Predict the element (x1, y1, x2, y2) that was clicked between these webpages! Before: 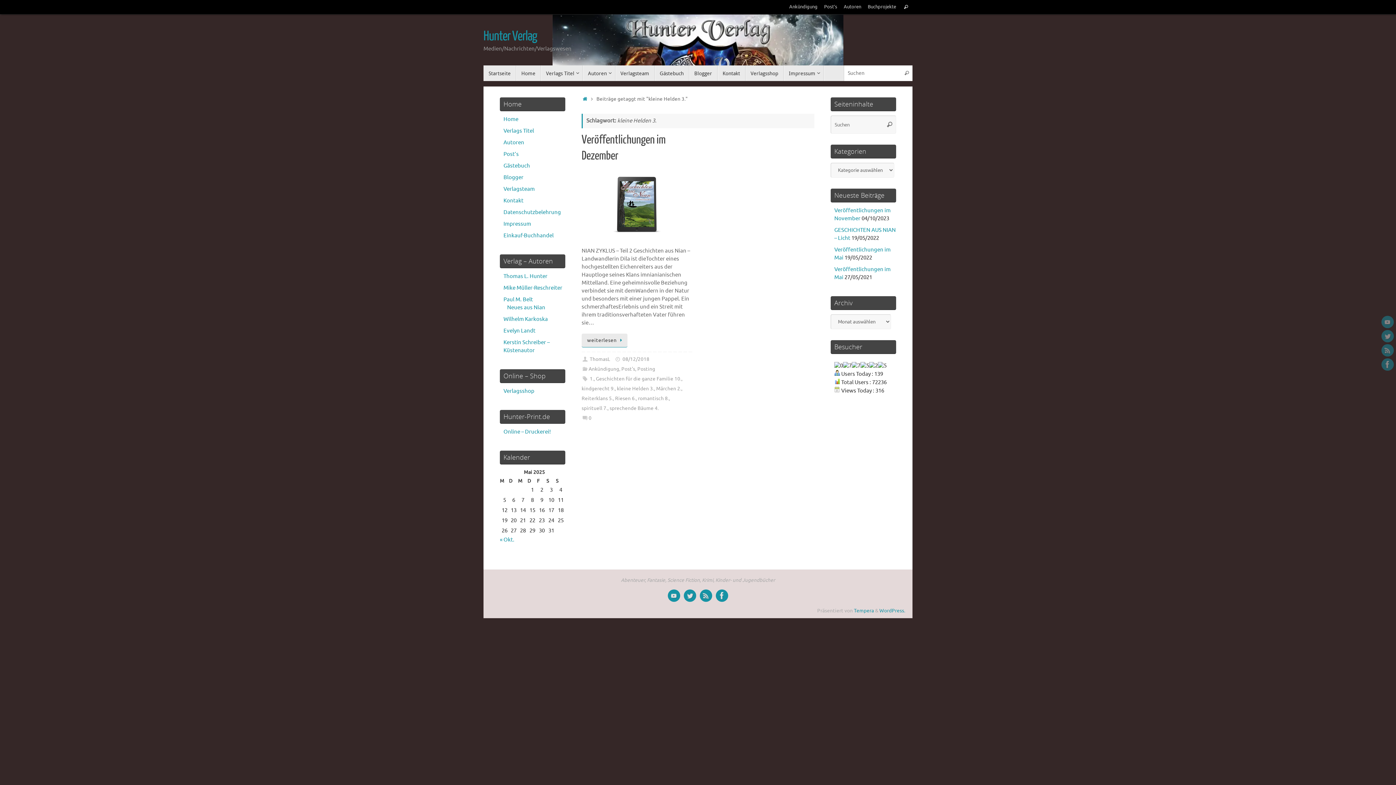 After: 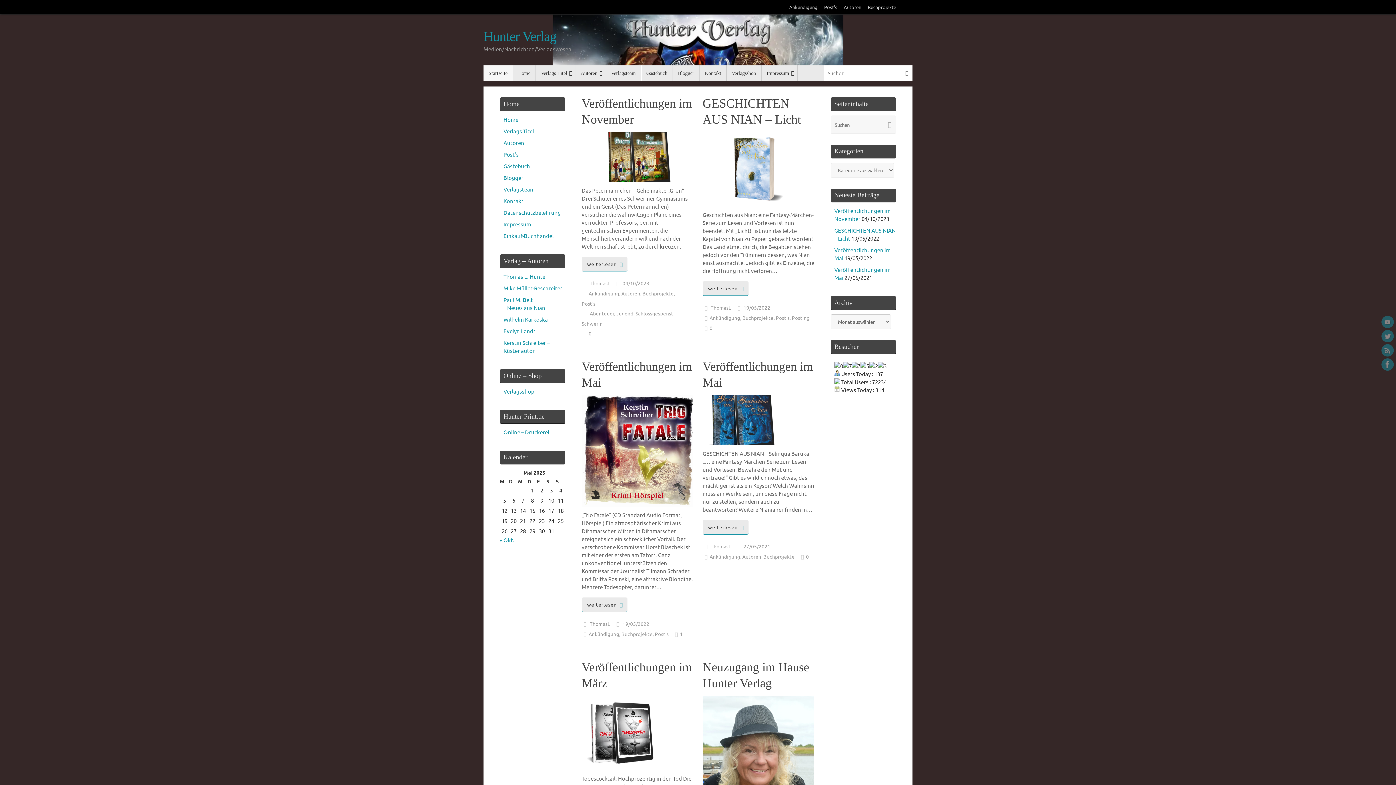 Action: label: Hunter Verlag bbox: (483, 29, 537, 44)